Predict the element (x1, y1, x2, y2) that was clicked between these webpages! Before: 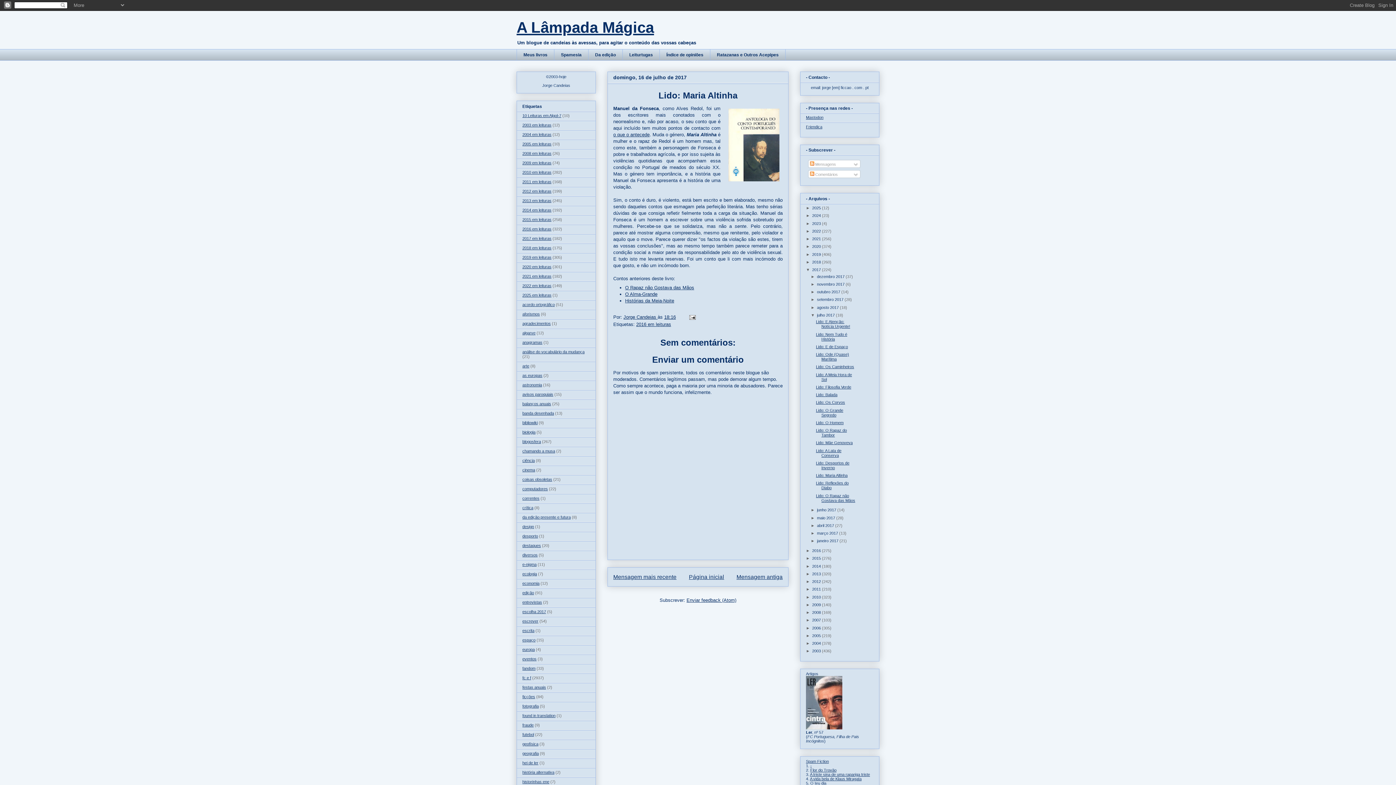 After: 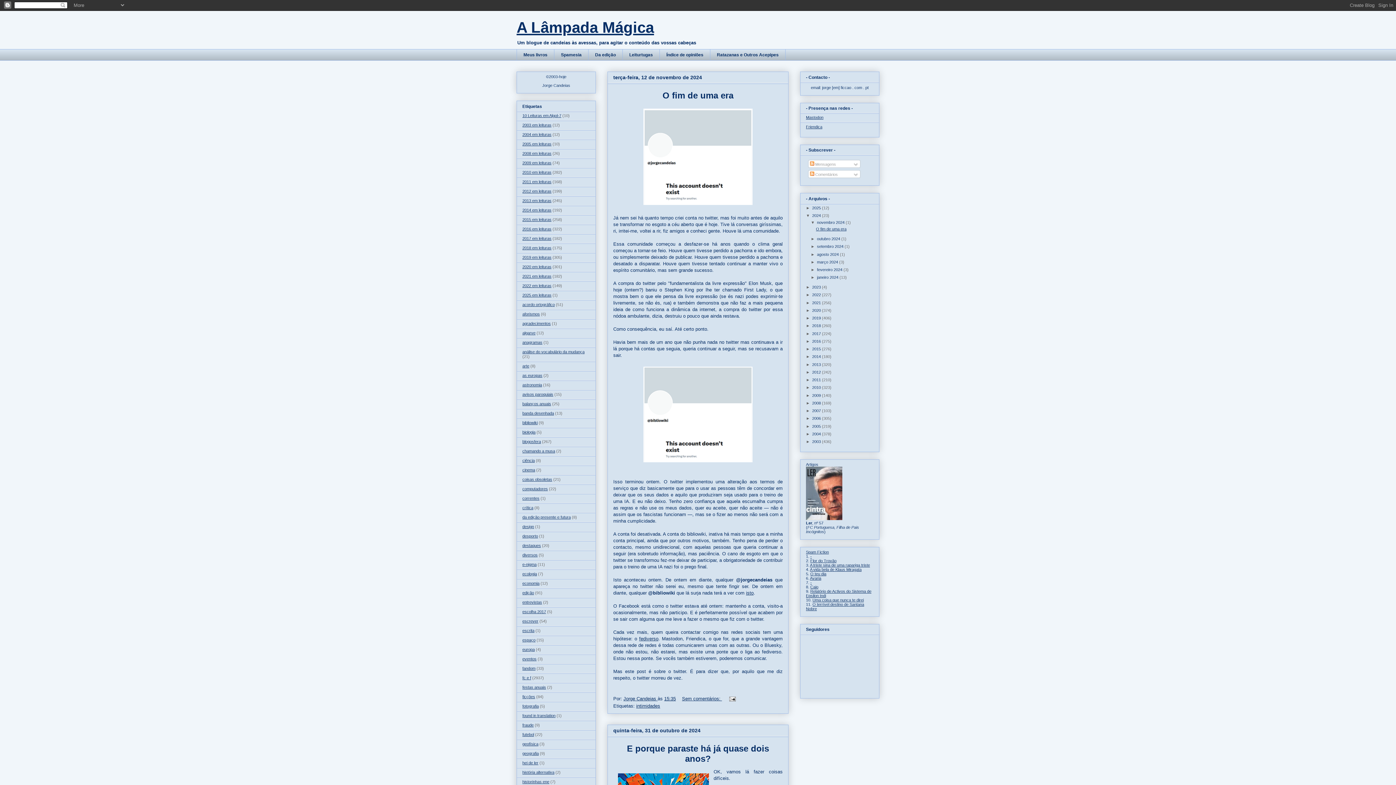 Action: label: 2024  bbox: (812, 213, 822, 217)